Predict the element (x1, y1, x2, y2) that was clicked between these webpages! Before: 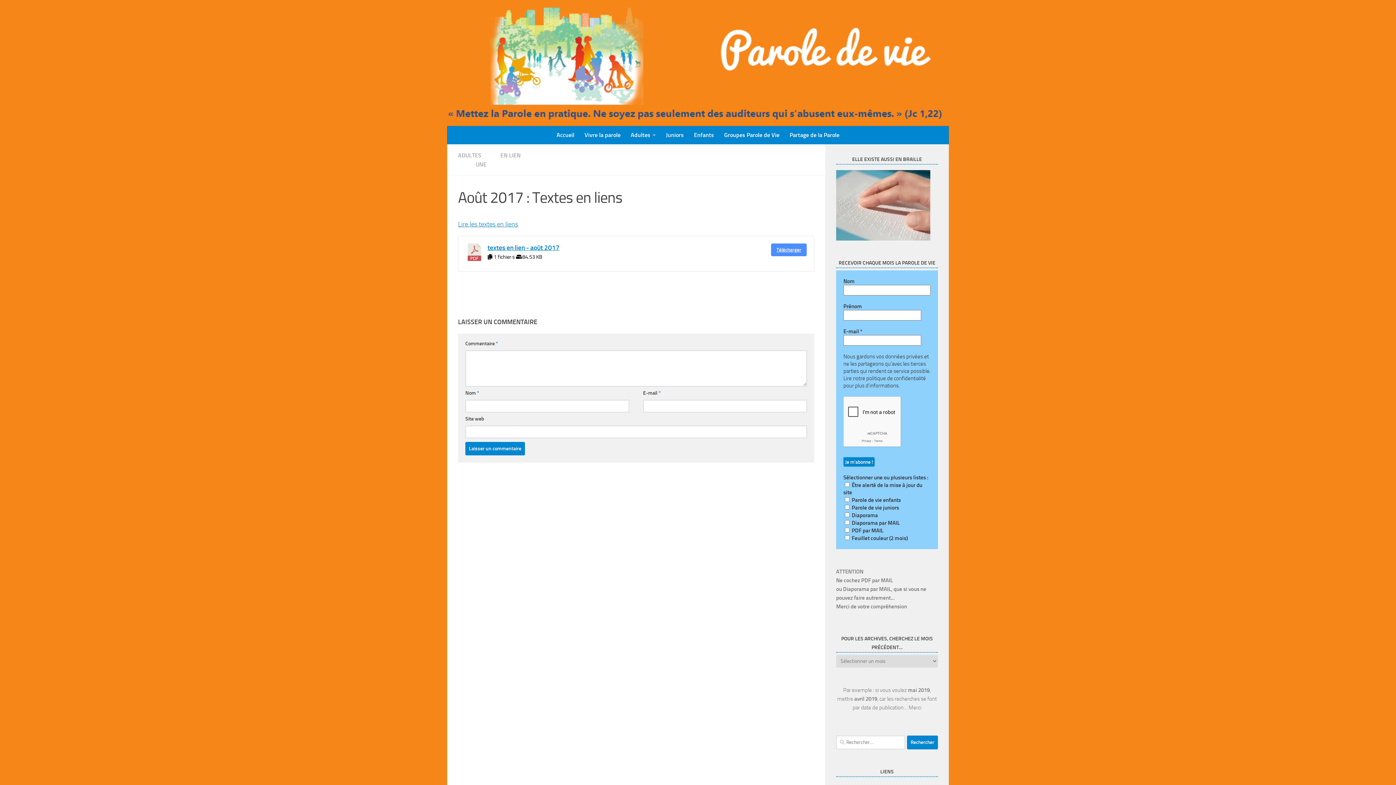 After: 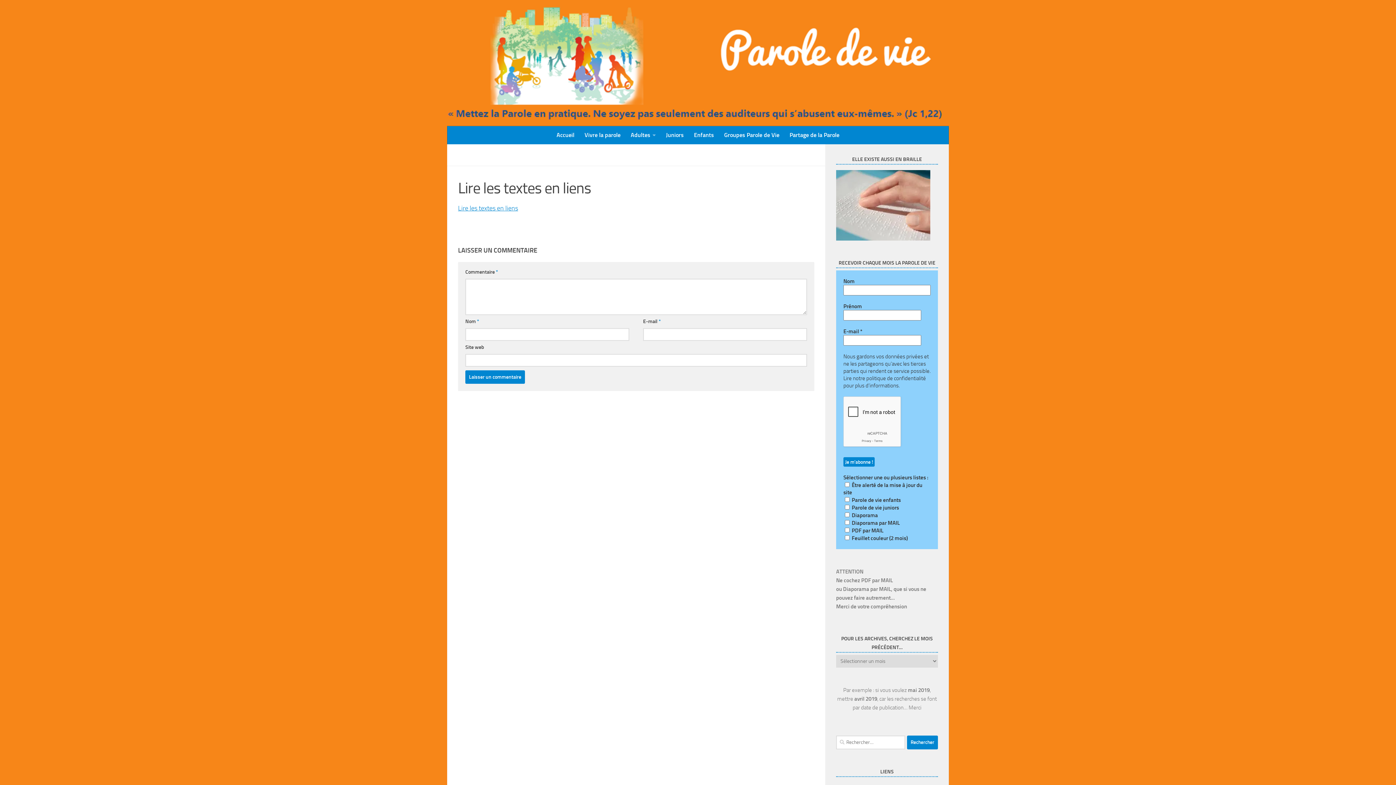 Action: label: Lire les textes en liens bbox: (458, 220, 518, 228)